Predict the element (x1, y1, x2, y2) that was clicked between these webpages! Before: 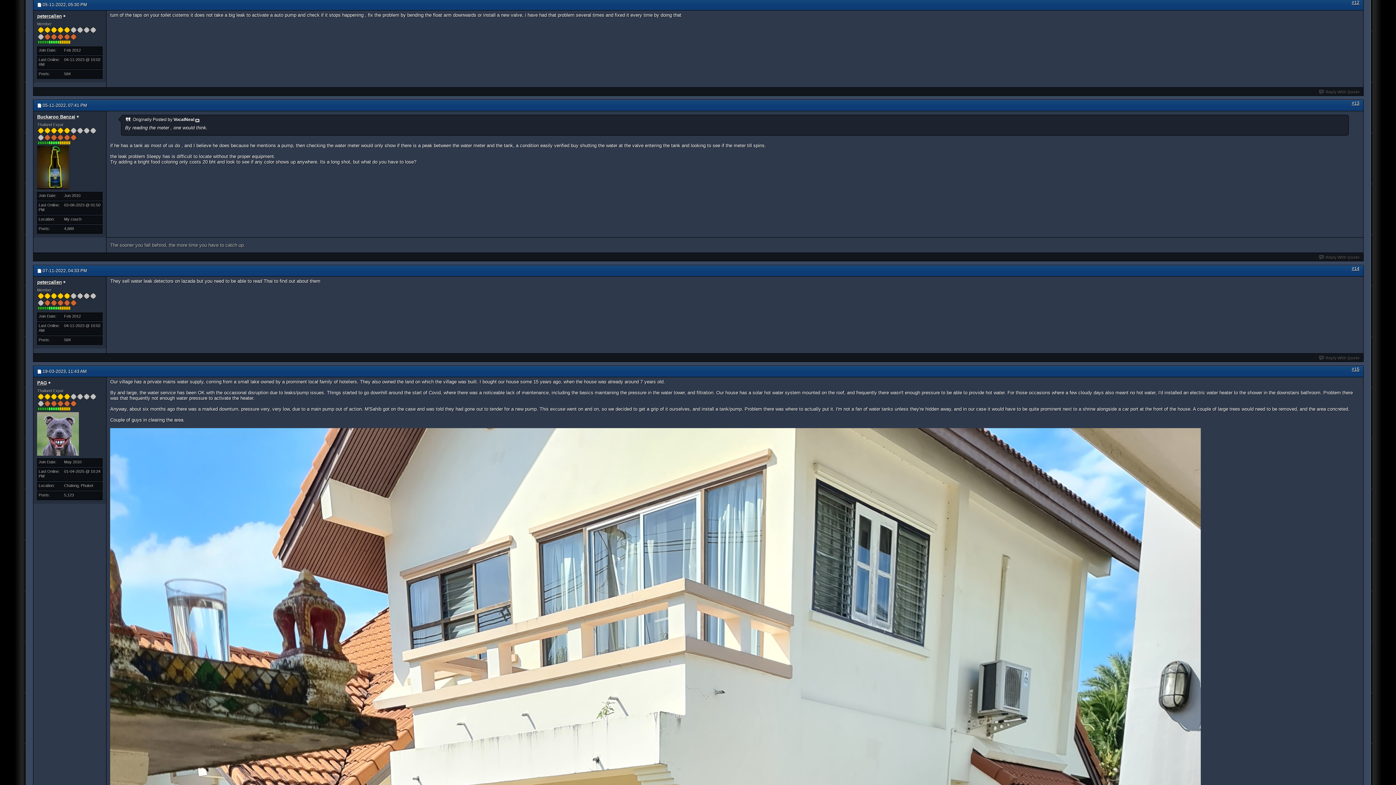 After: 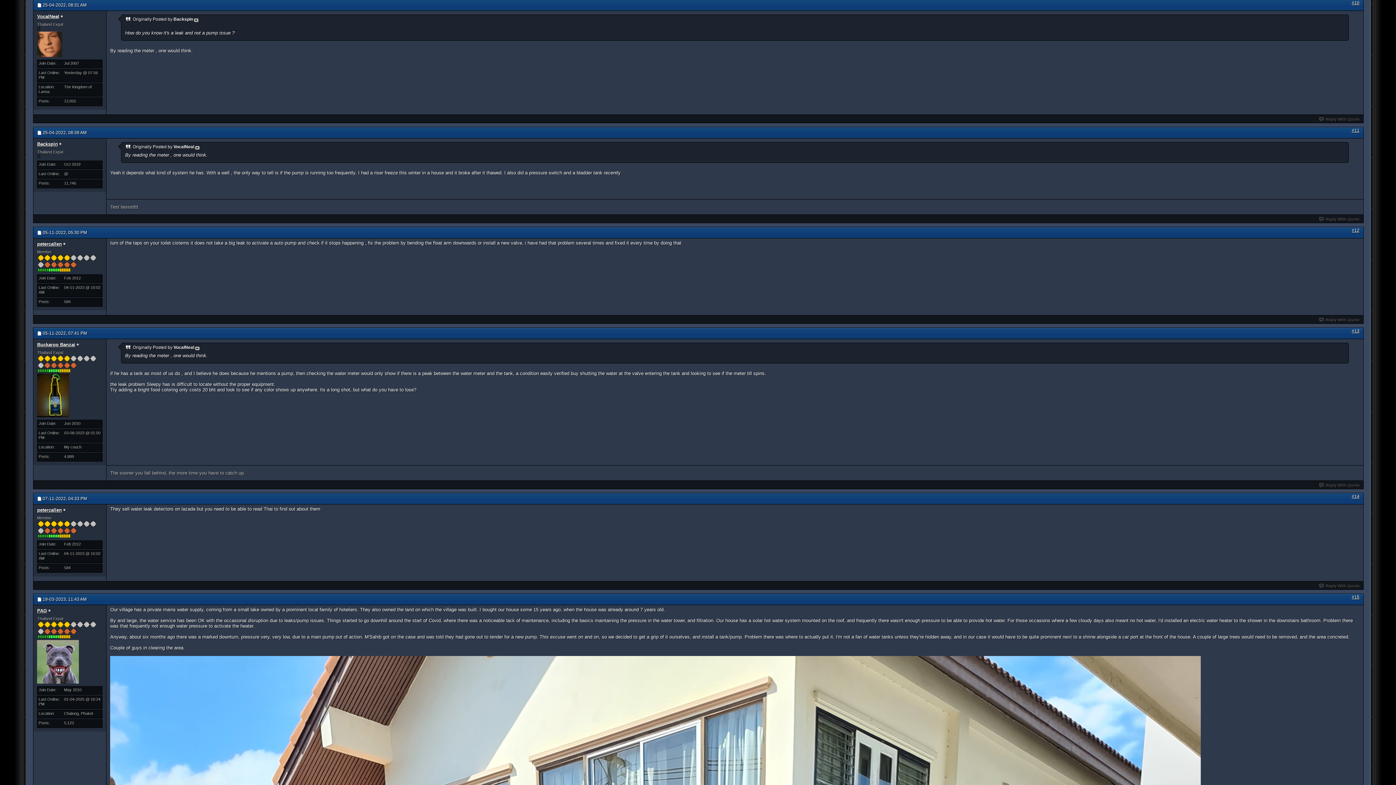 Action: bbox: (195, 117, 199, 122)